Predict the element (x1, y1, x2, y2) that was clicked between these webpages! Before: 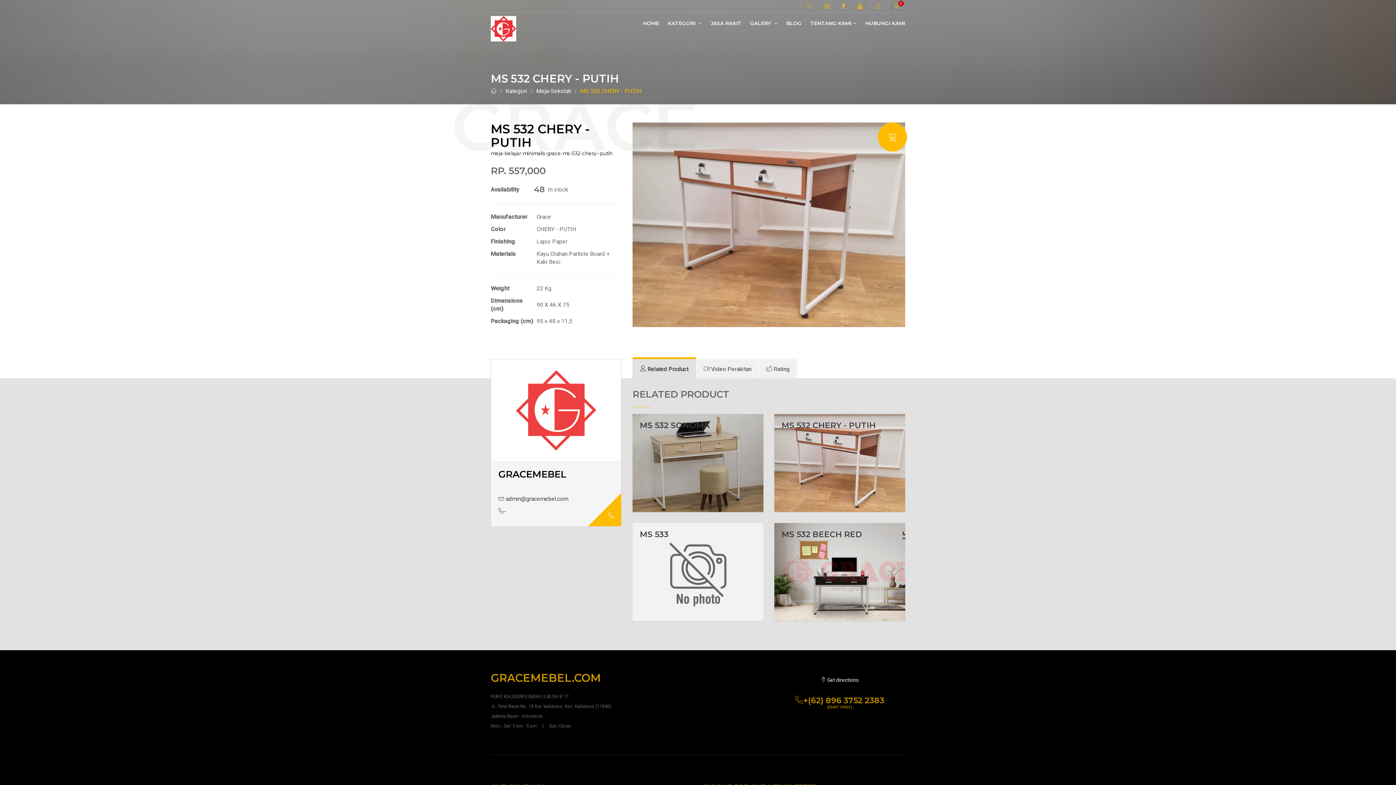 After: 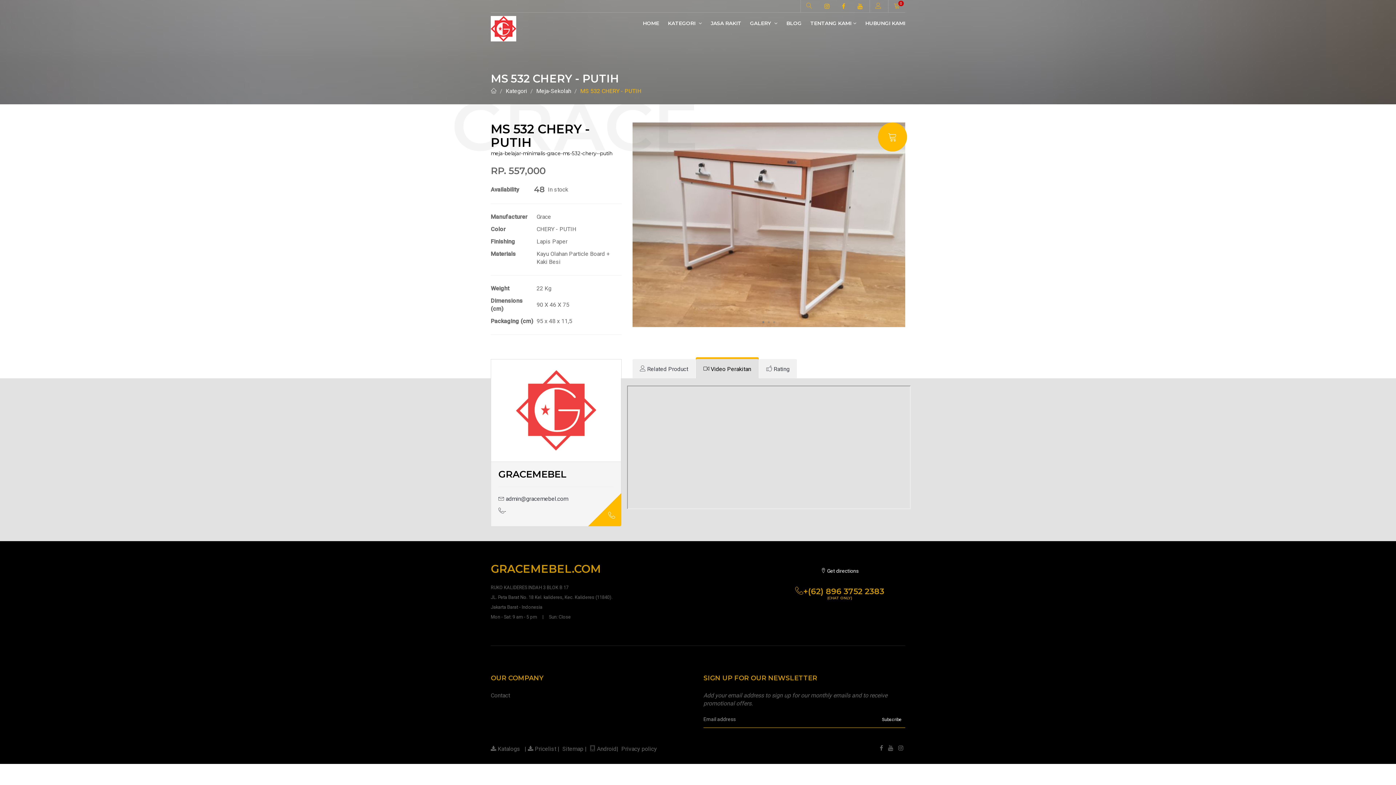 Action: label:  Video Perakitan bbox: (696, 359, 758, 378)